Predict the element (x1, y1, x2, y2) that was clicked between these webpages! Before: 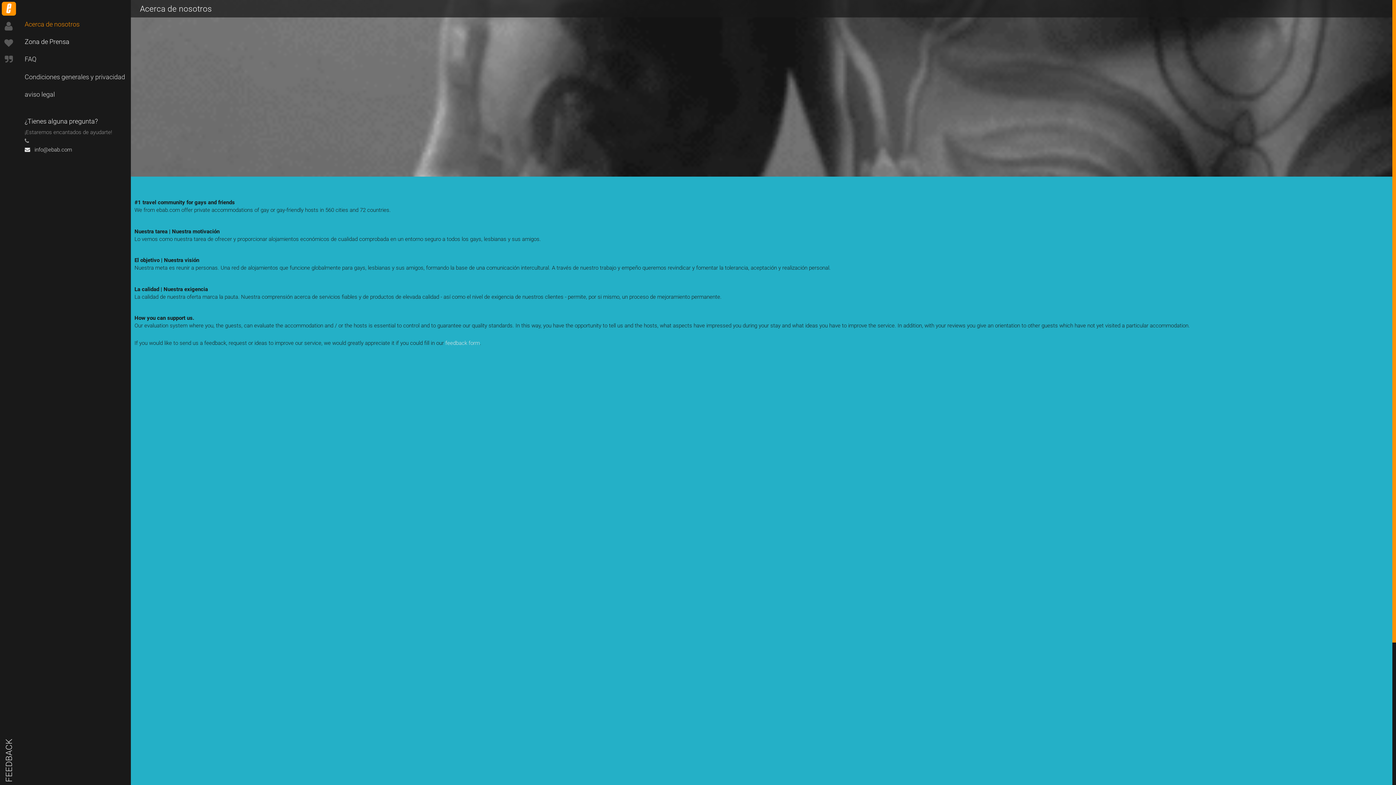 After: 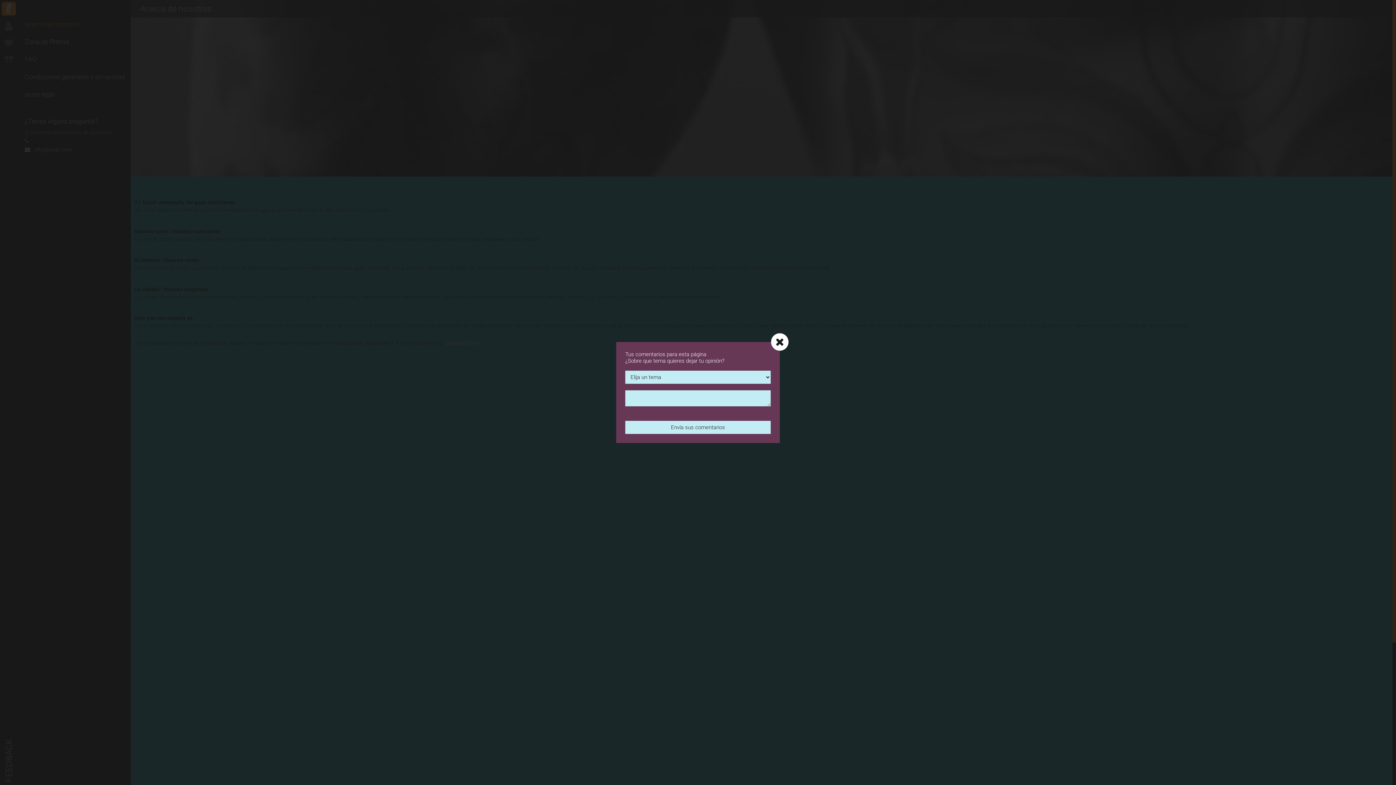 Action: label: feedback form bbox: (445, 340, 480, 346)